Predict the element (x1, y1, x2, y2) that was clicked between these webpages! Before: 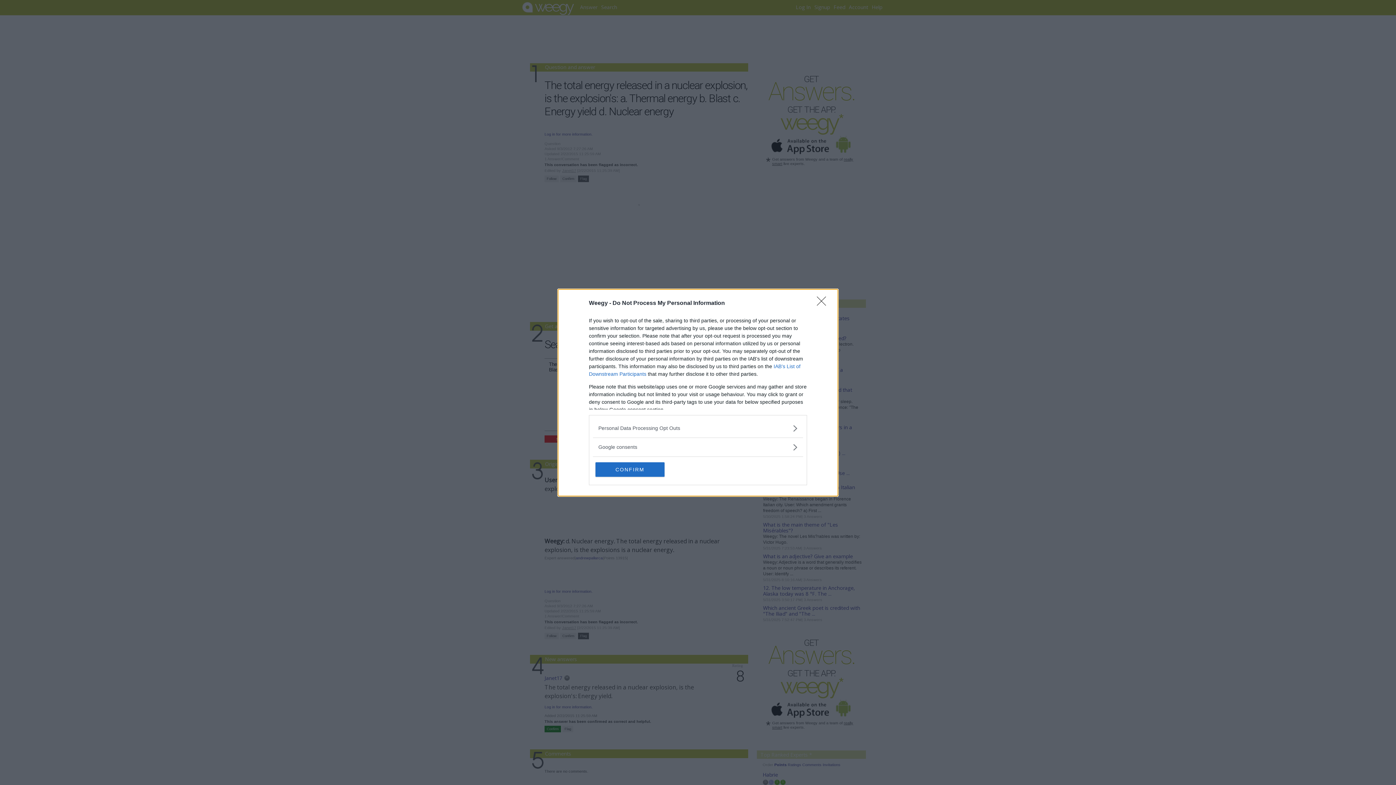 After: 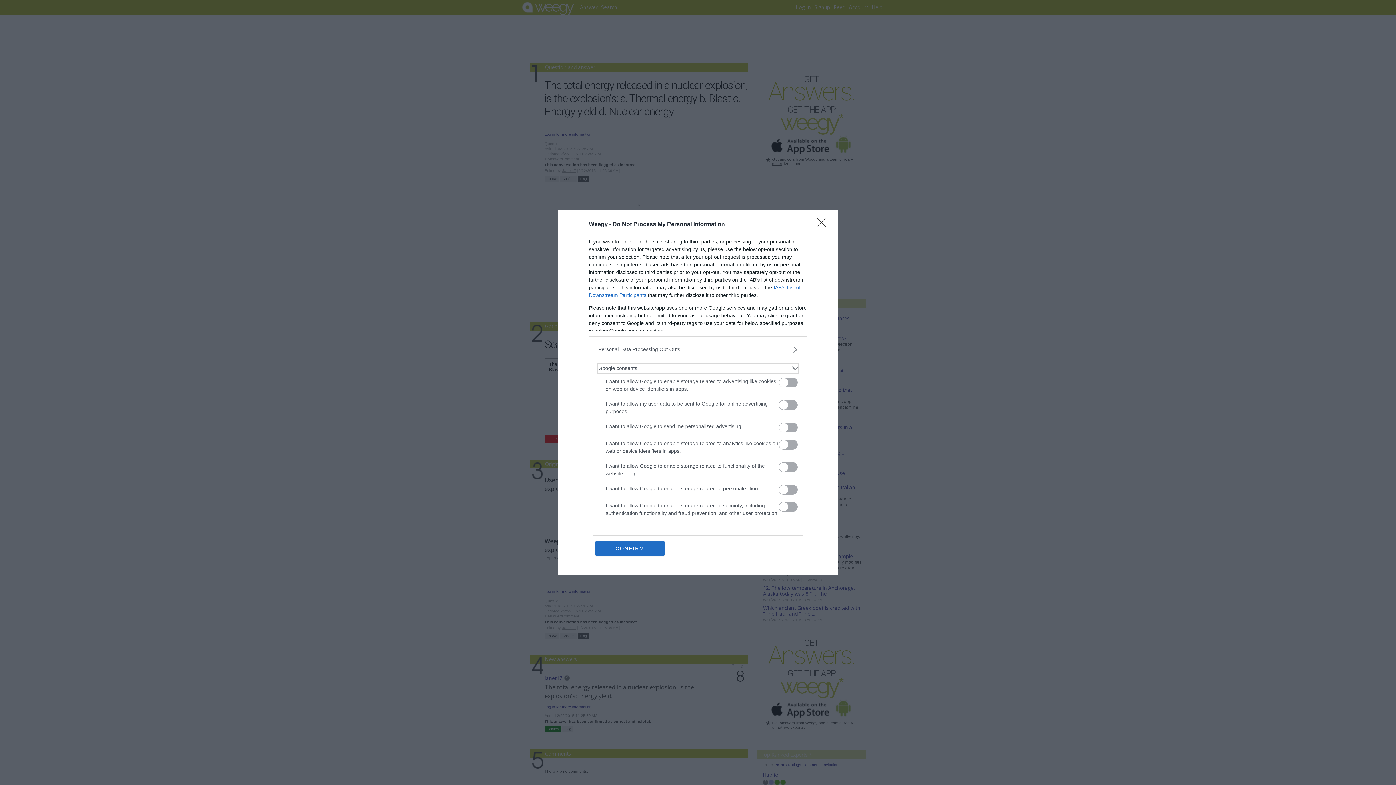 Action: bbox: (598, 443, 797, 451) label: Google consents